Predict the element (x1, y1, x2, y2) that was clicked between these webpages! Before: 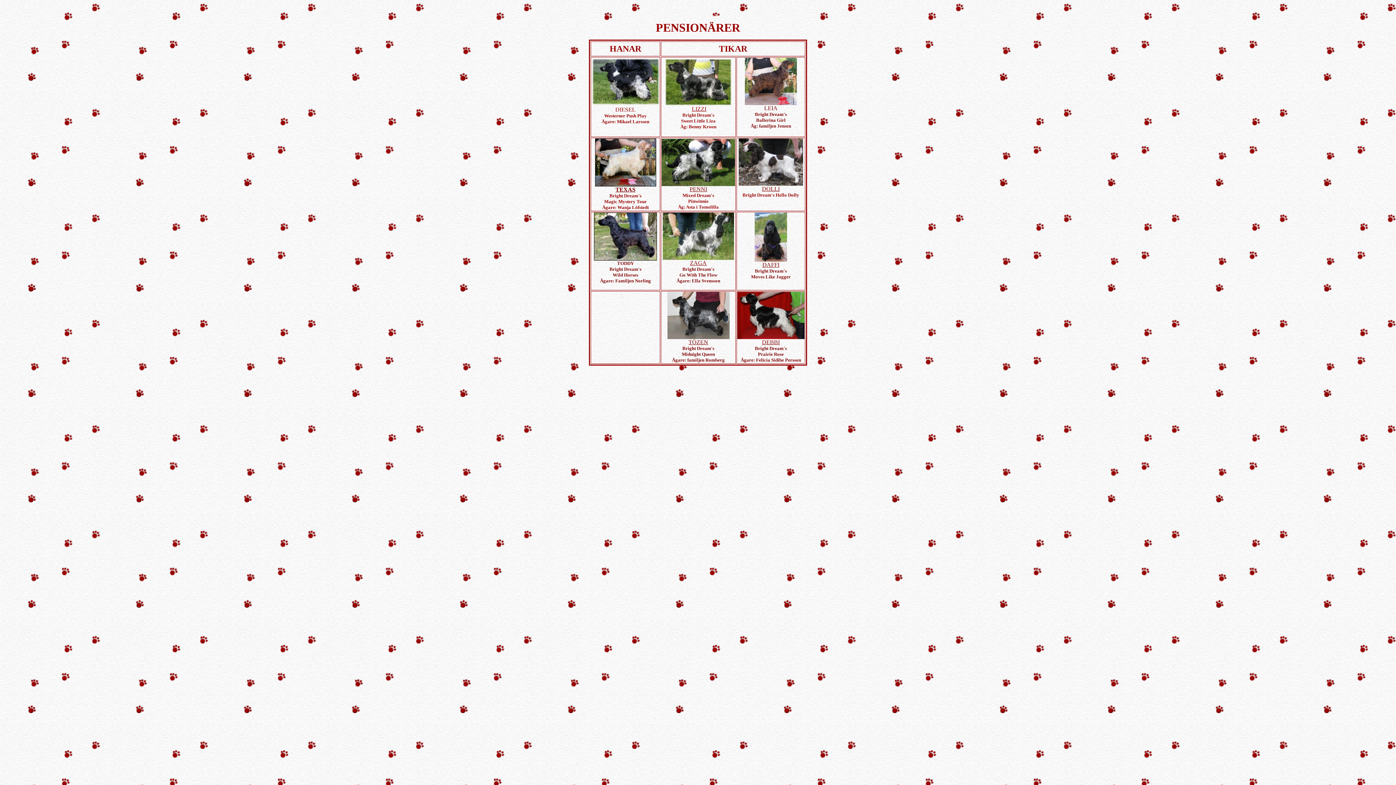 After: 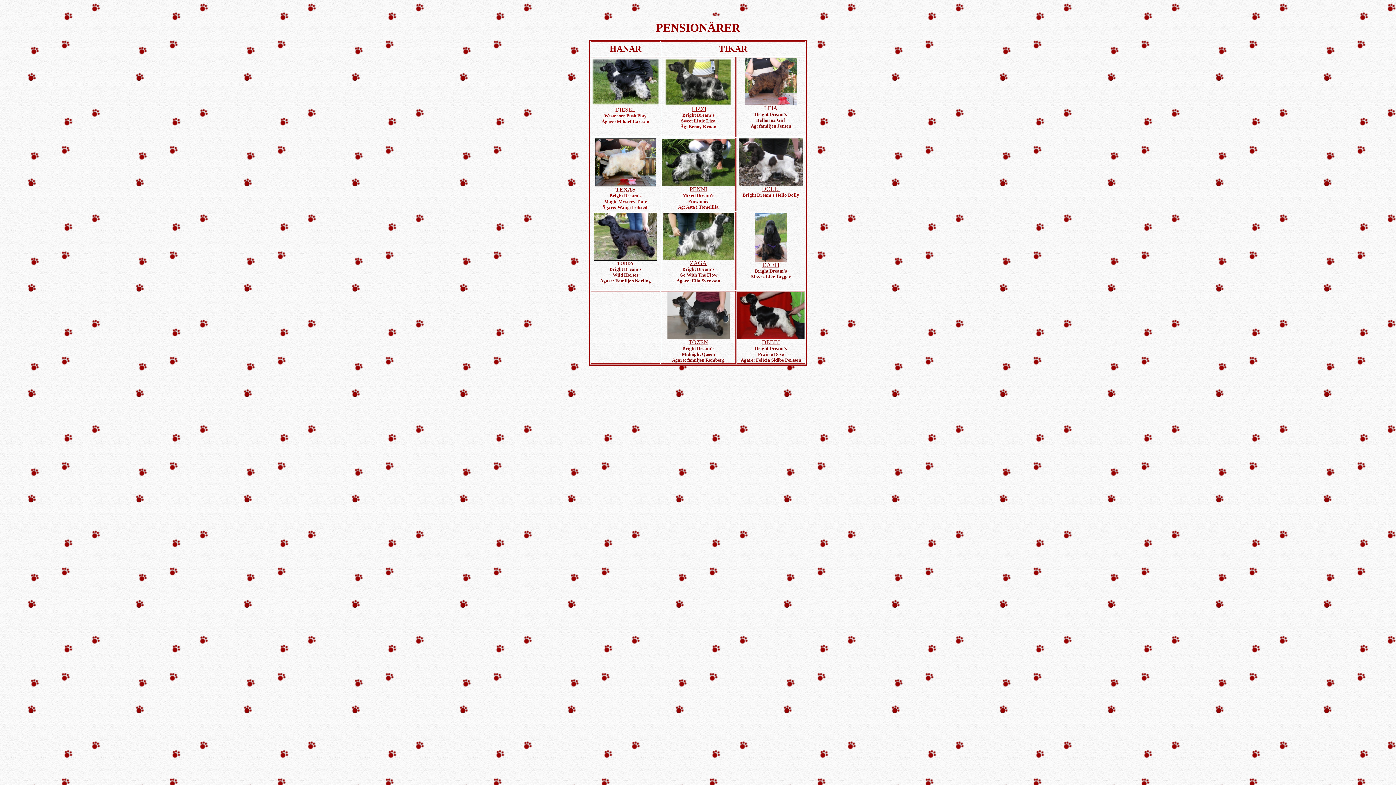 Action: bbox: (667, 334, 729, 340)